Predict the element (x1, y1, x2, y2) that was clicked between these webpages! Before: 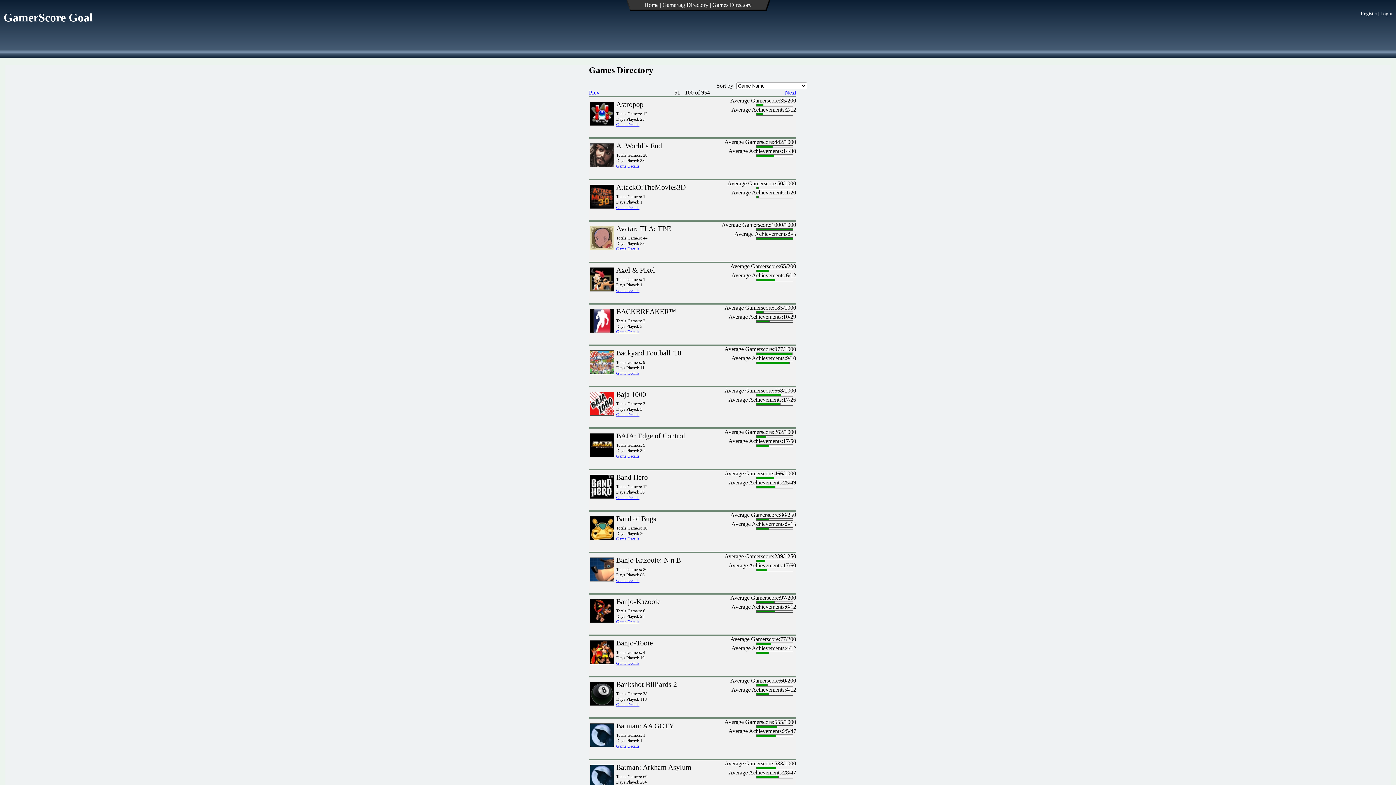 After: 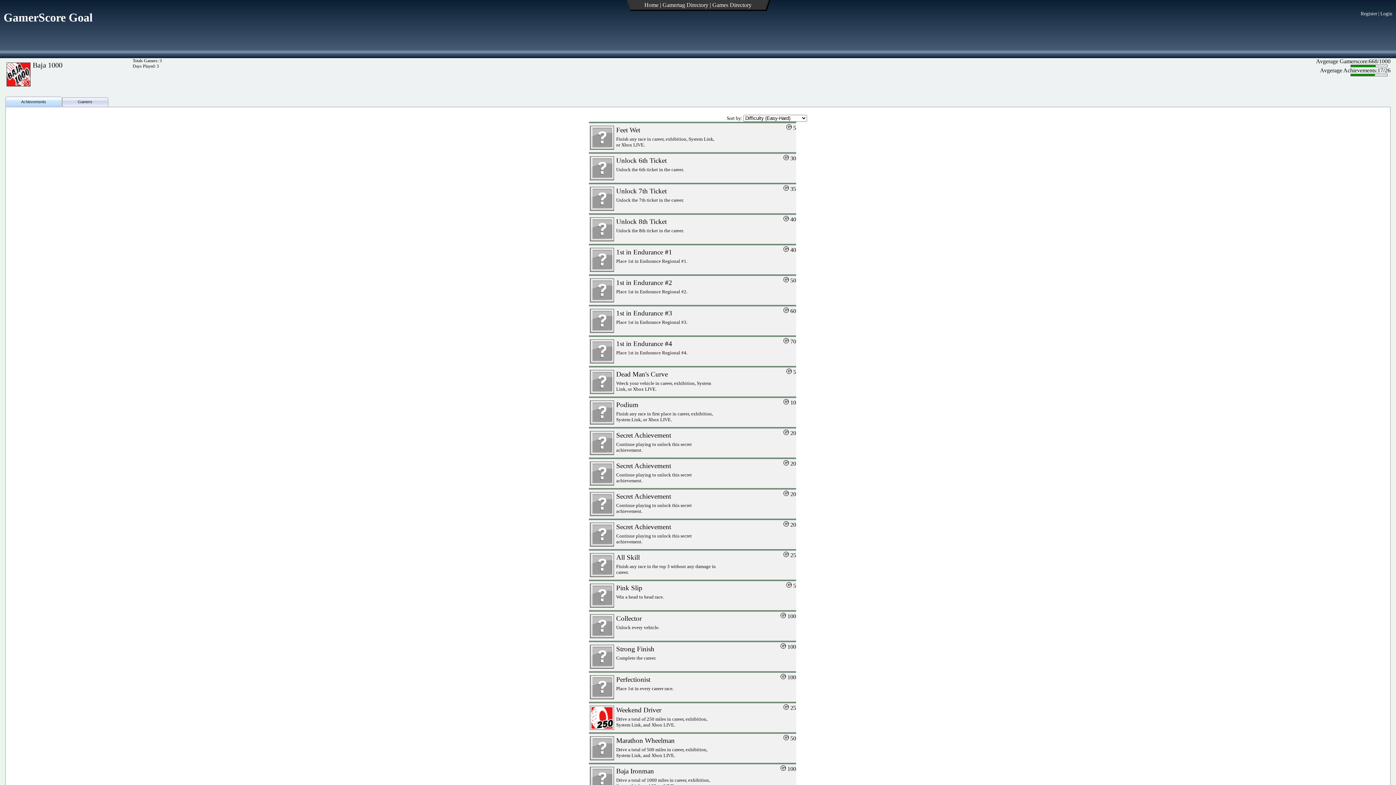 Action: bbox: (616, 412, 639, 417) label: Game Details